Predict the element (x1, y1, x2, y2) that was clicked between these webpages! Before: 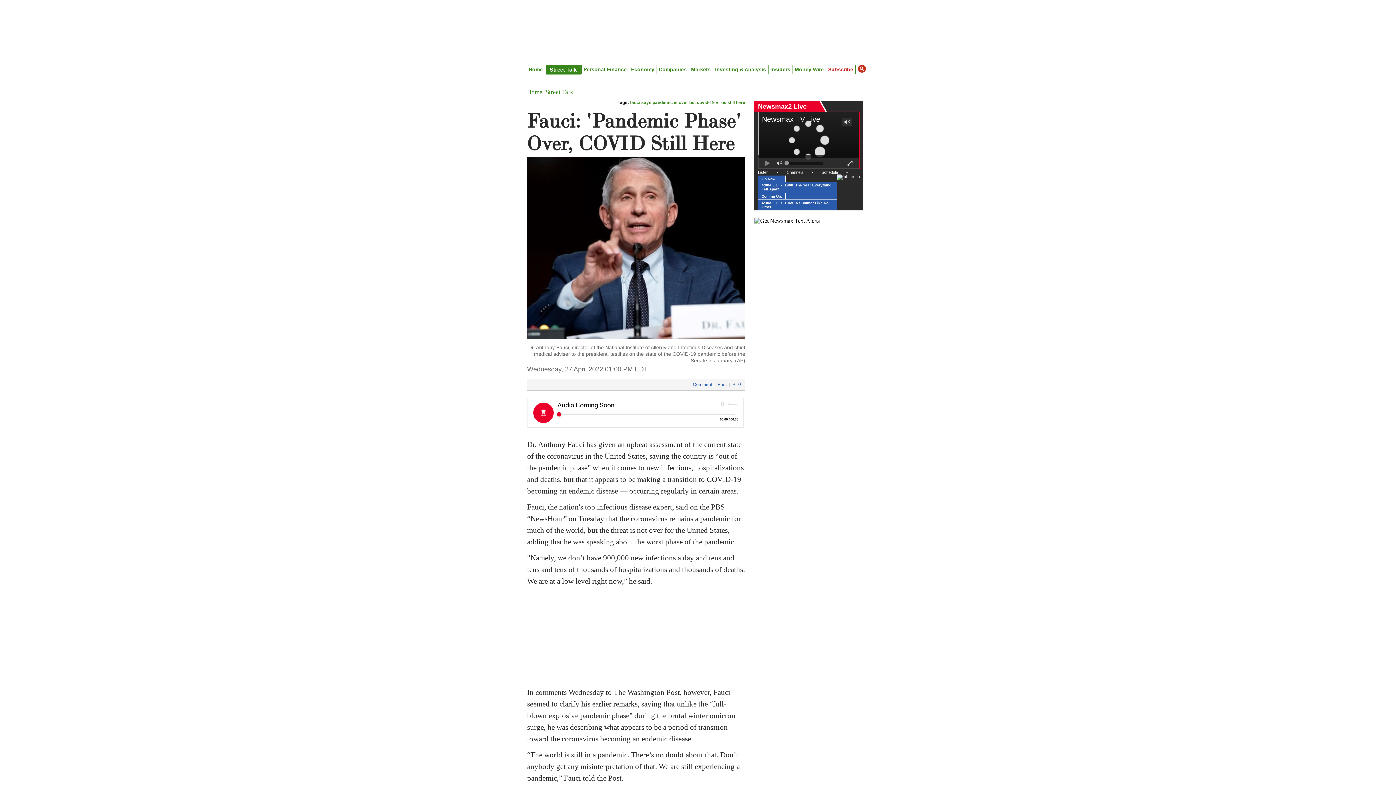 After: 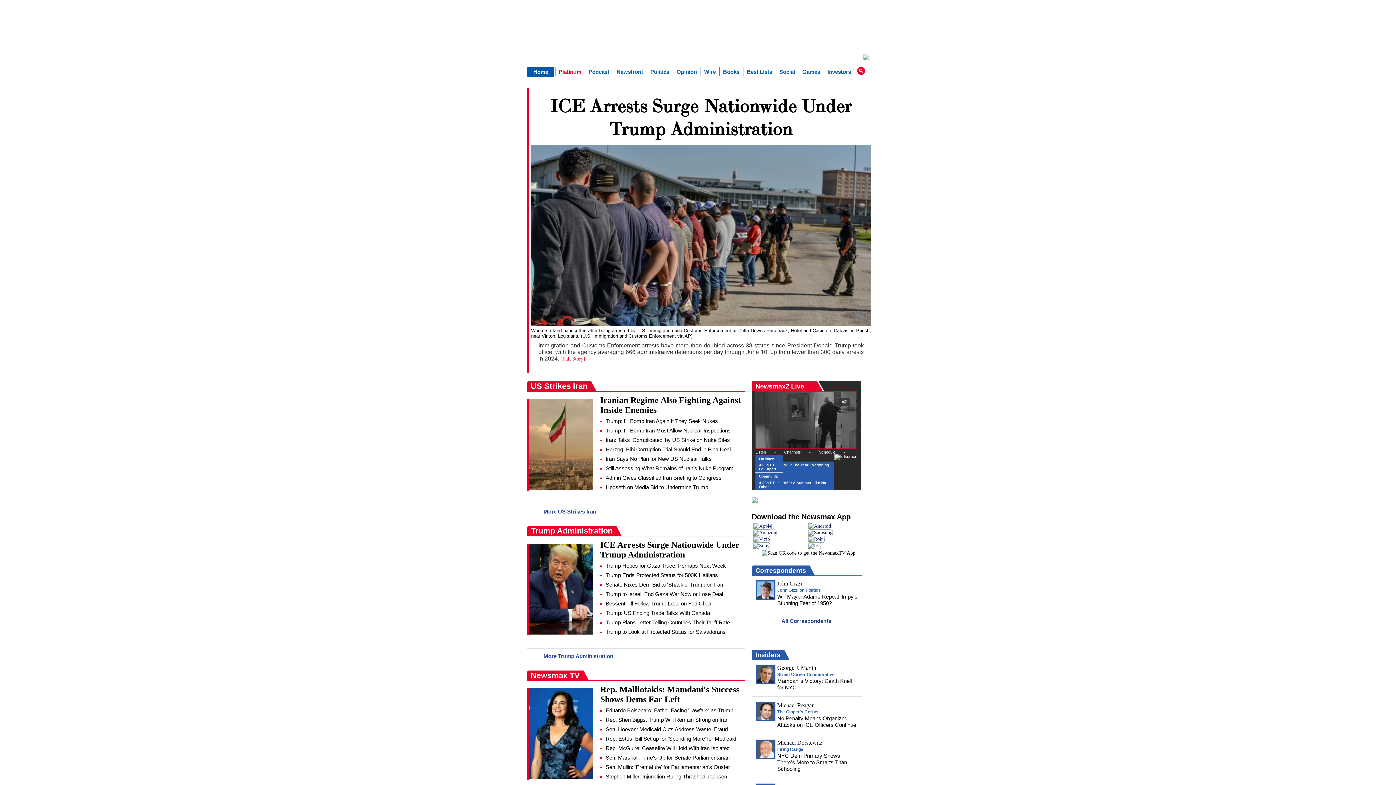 Action: bbox: (581, 3, 619, 17)